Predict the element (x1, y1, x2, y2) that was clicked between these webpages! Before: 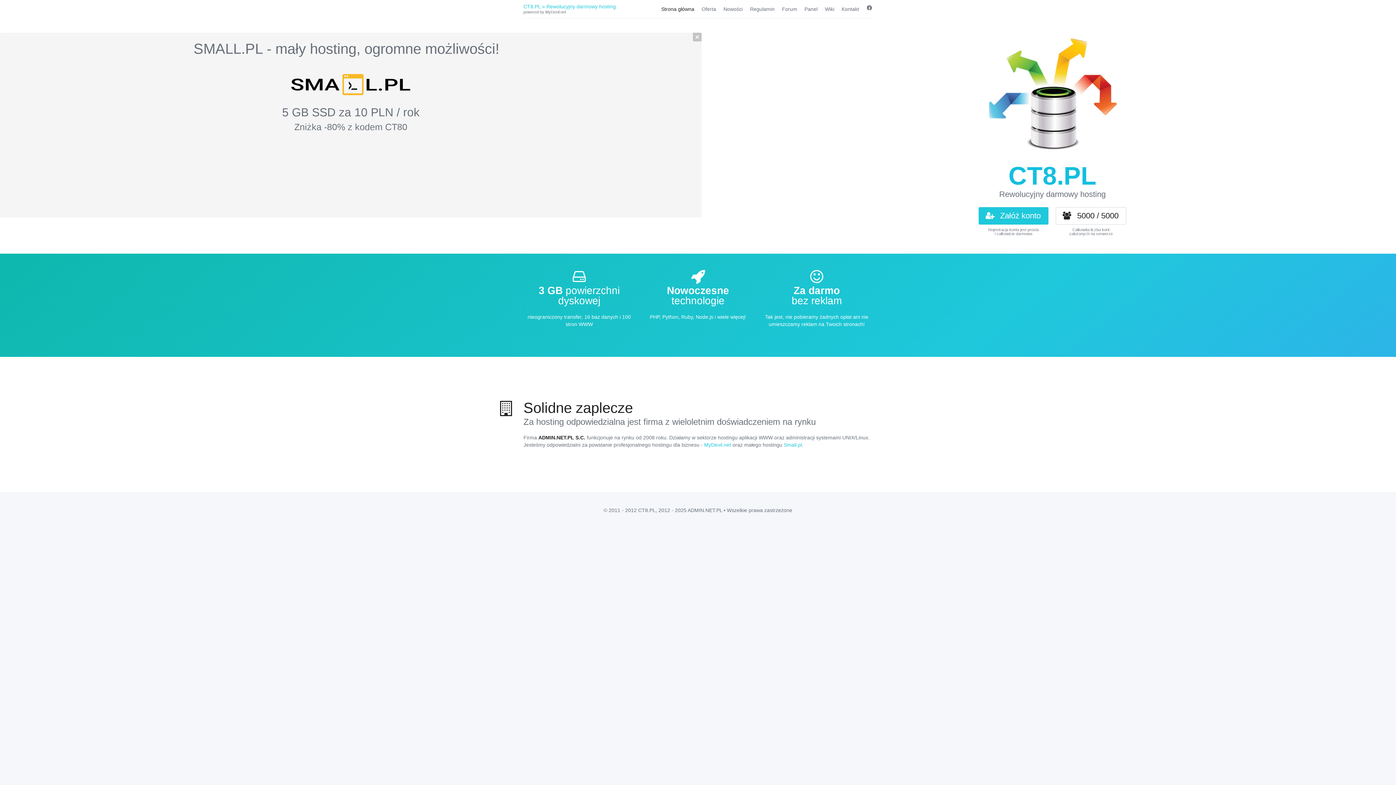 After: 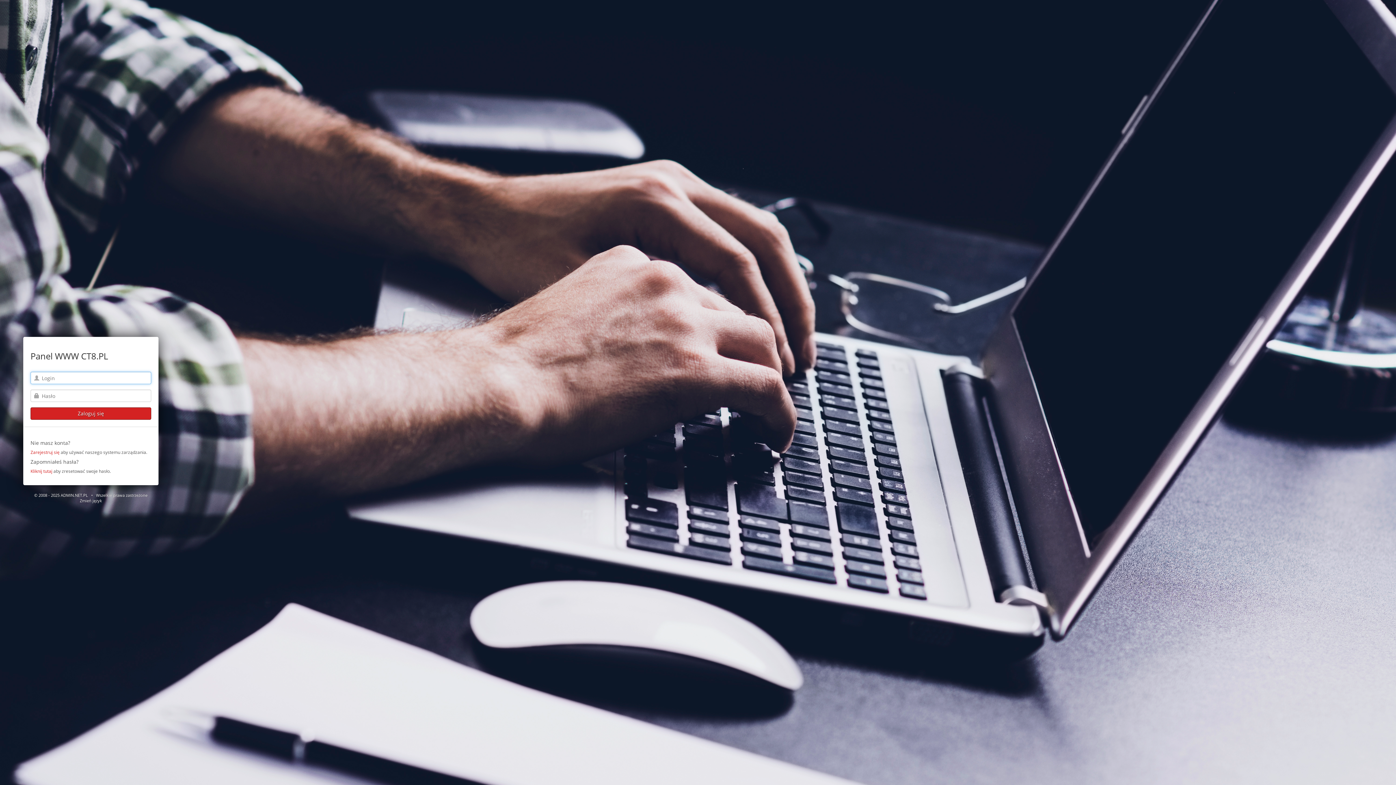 Action: label: Panel bbox: (804, 4, 817, 13)